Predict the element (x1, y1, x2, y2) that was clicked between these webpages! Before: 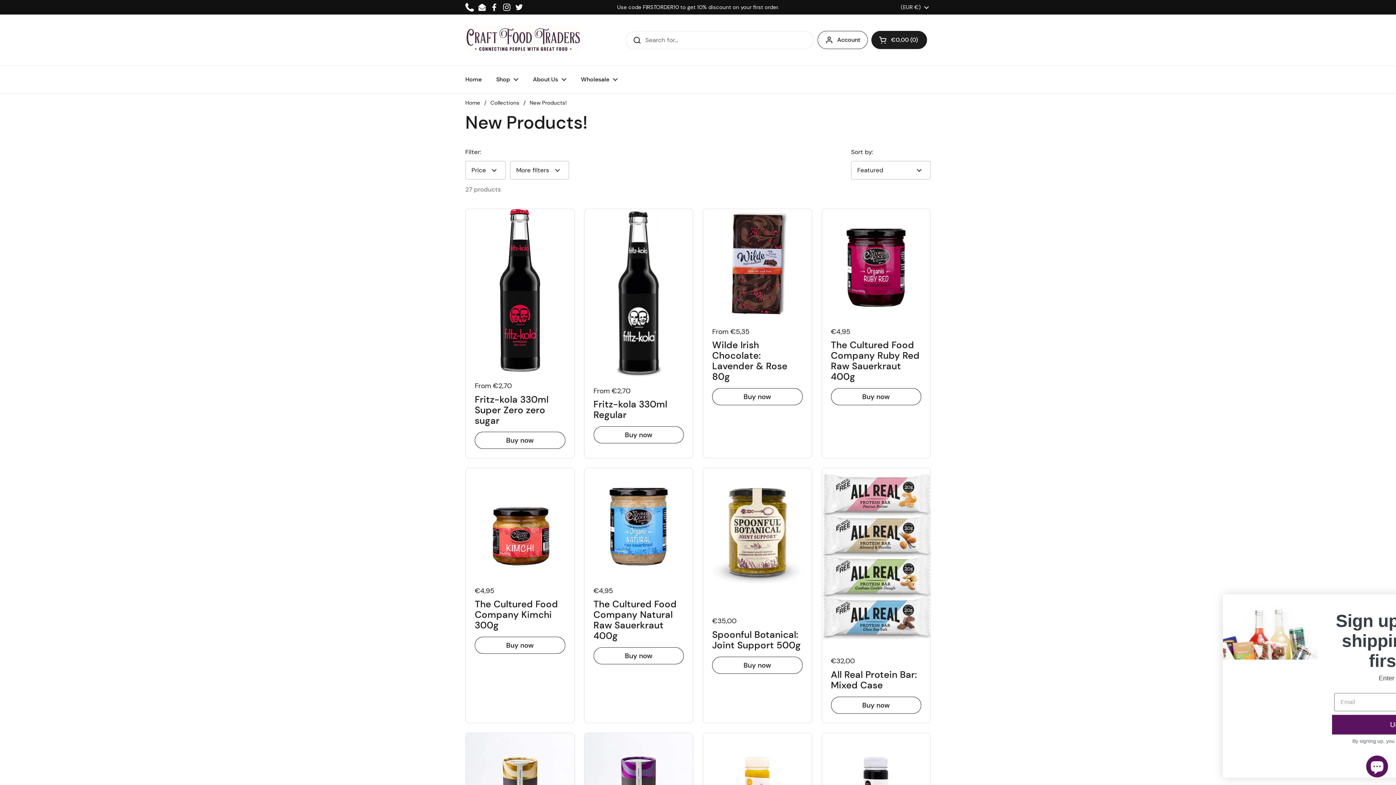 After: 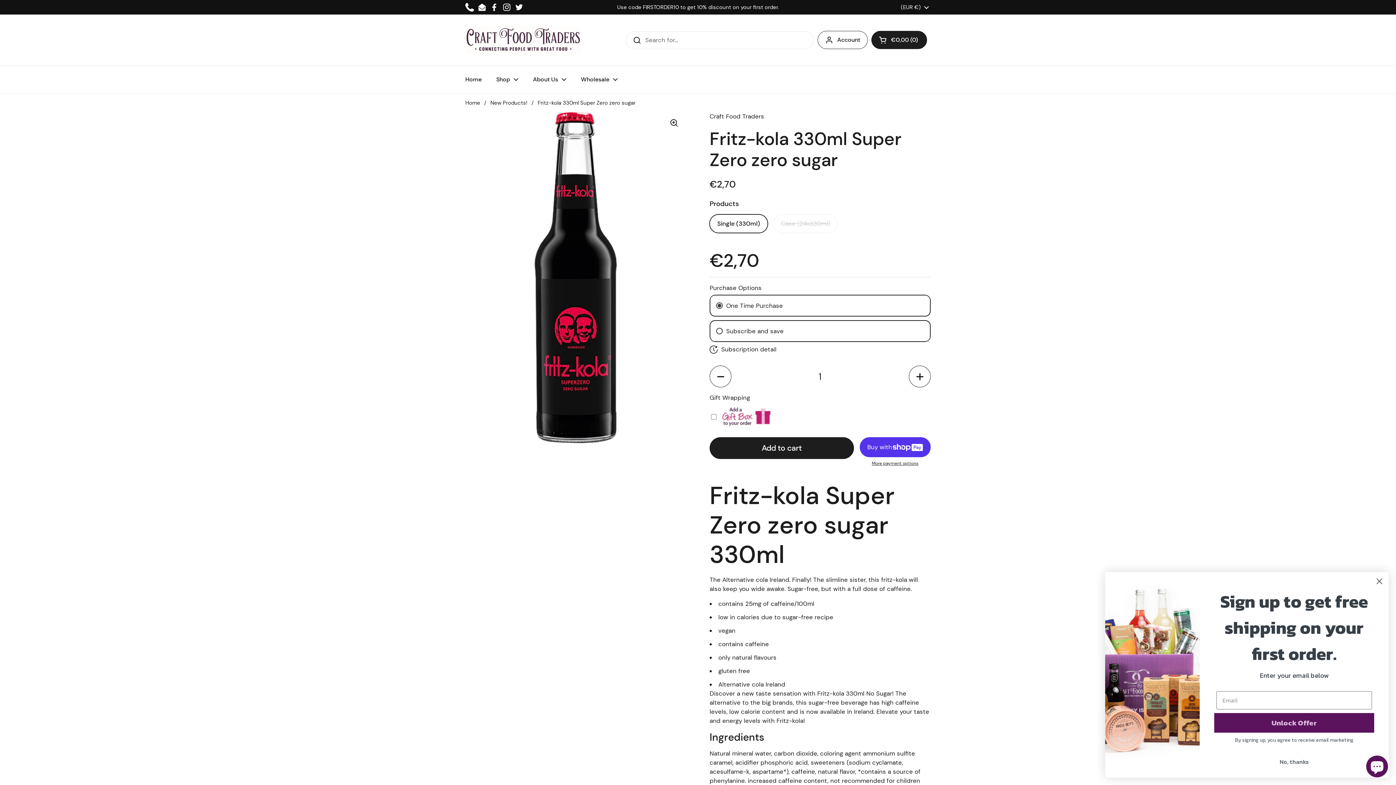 Action: bbox: (474, 394, 565, 422) label: Fritz-kola 330ml Super Zero zero sugar